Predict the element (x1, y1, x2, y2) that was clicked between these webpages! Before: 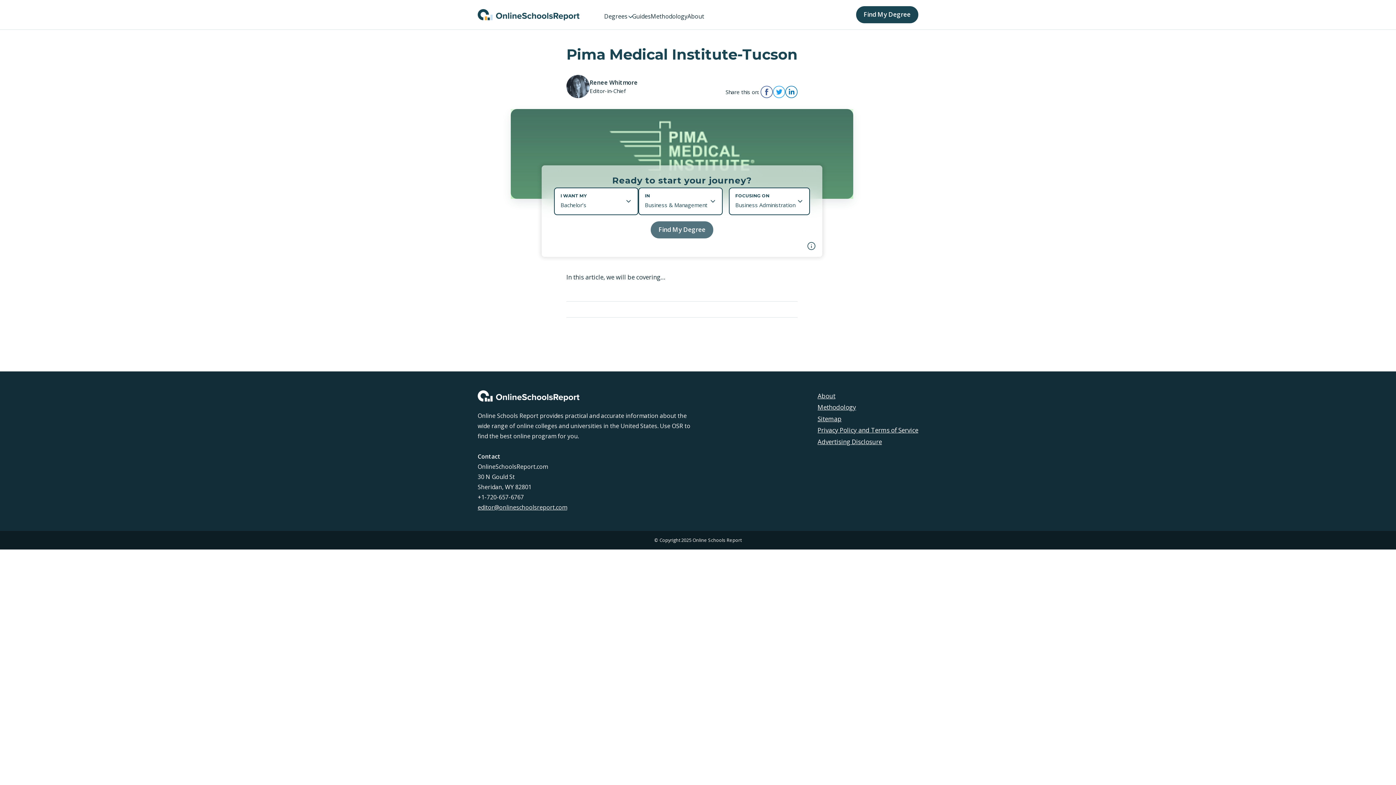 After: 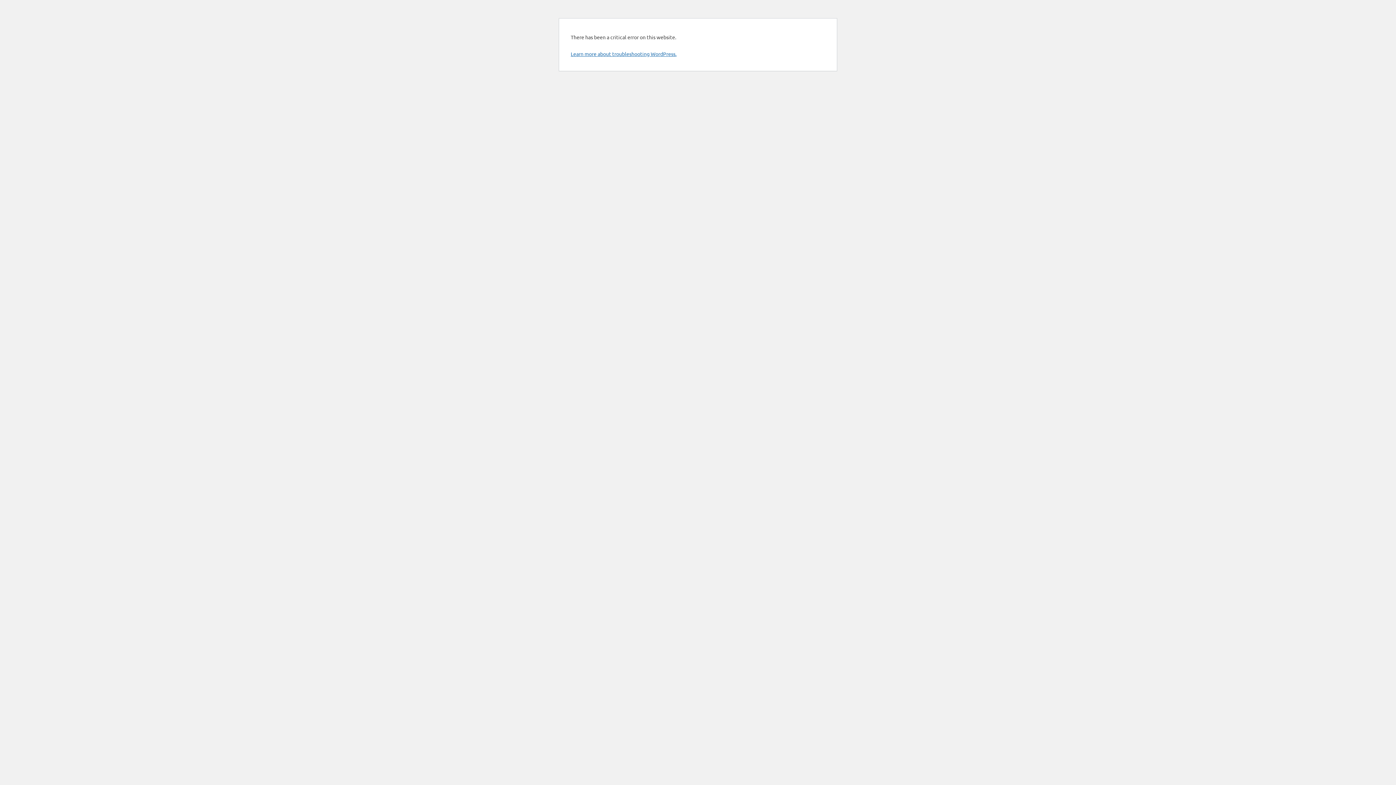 Action: label: Degrees bbox: (604, 12, 633, 20)